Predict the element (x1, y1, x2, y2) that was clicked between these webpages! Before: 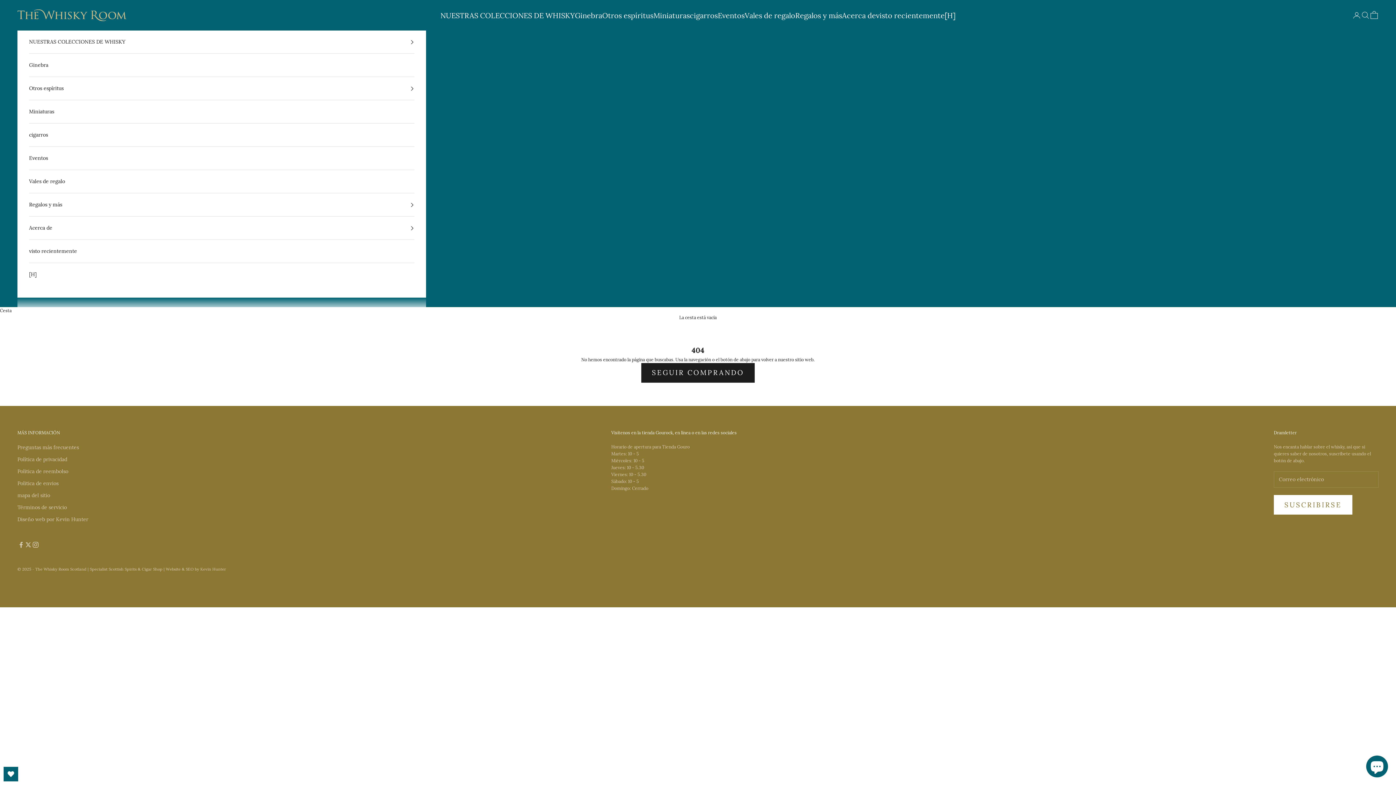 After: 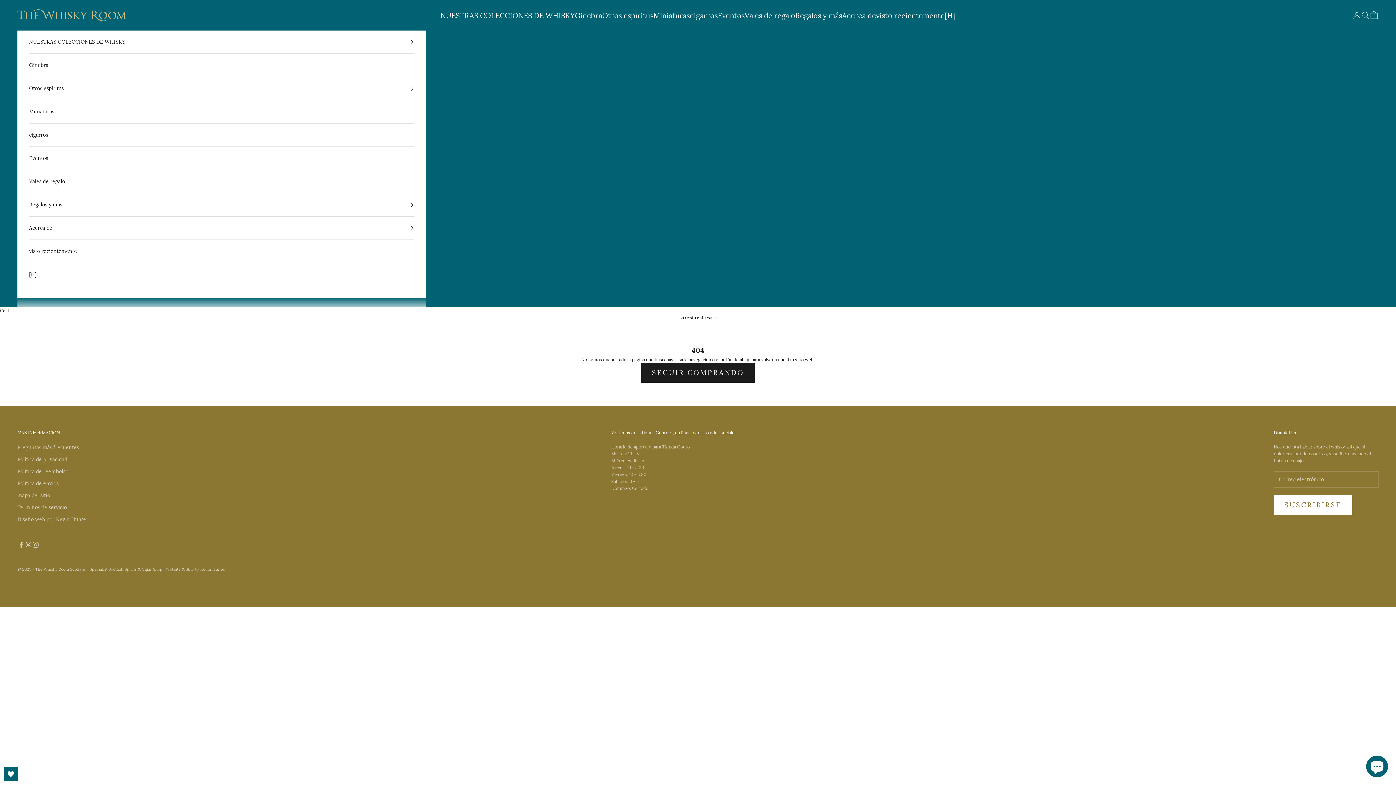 Action: bbox: (163, 566, 226, 571) label: | Website & SEO by Kevin Hunter